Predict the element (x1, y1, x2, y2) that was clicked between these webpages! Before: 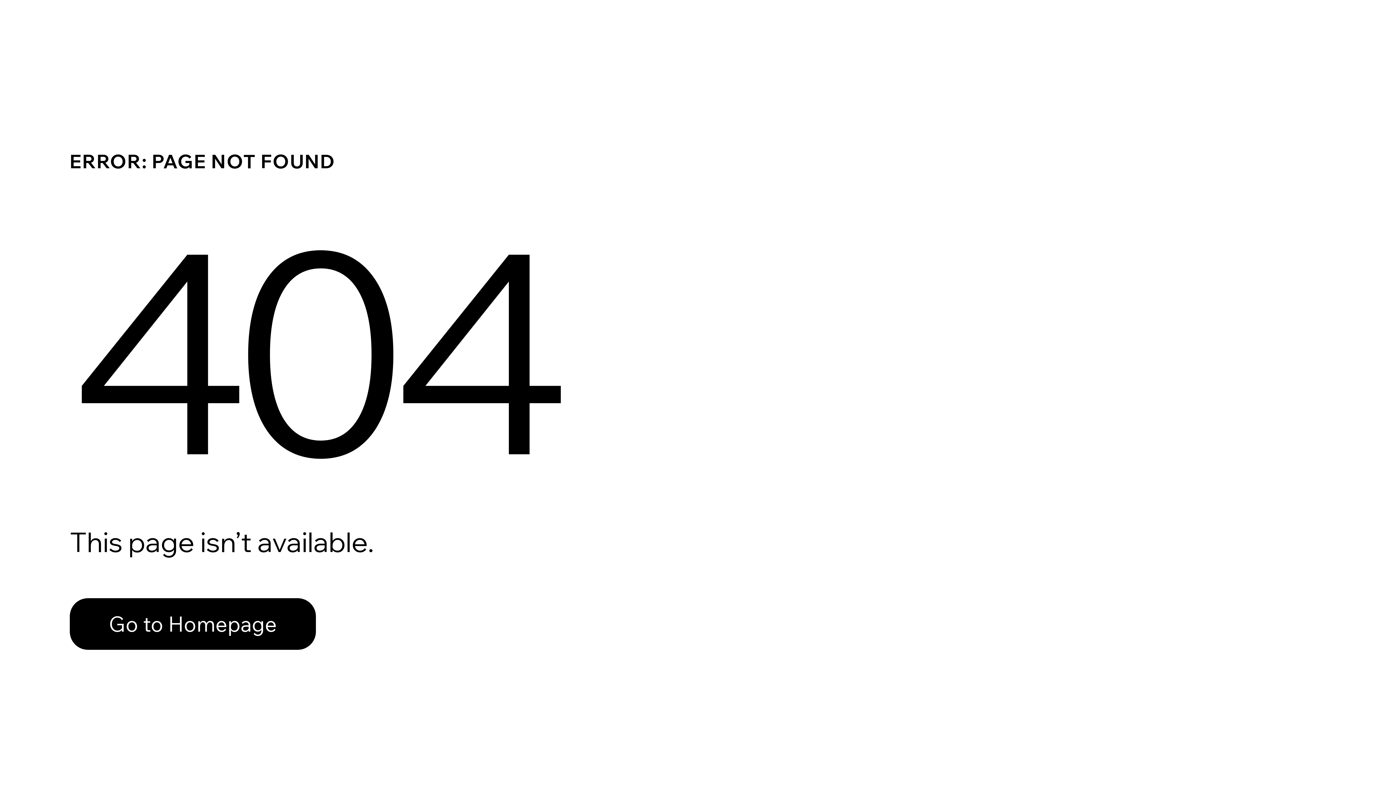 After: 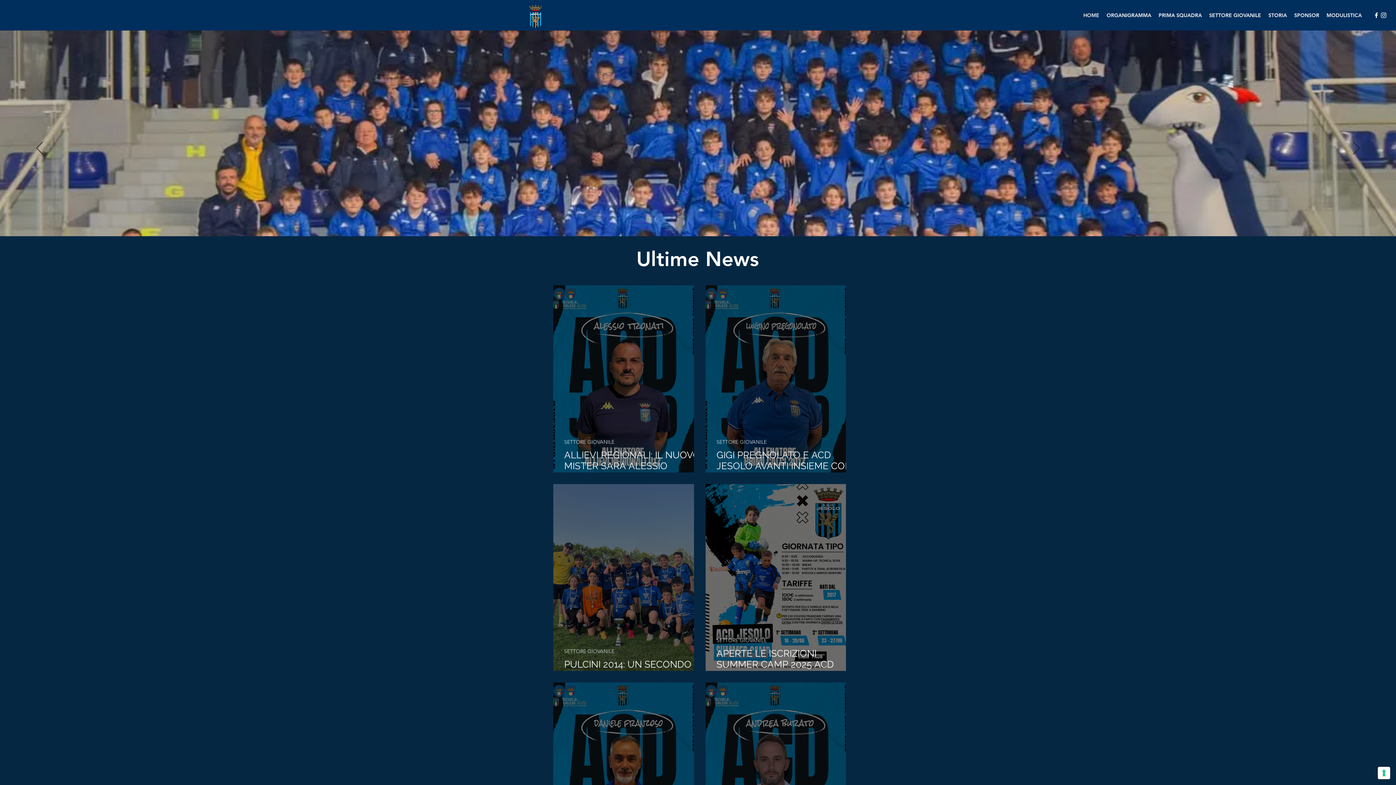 Action: bbox: (69, 598, 316, 650) label: Go to Homepage